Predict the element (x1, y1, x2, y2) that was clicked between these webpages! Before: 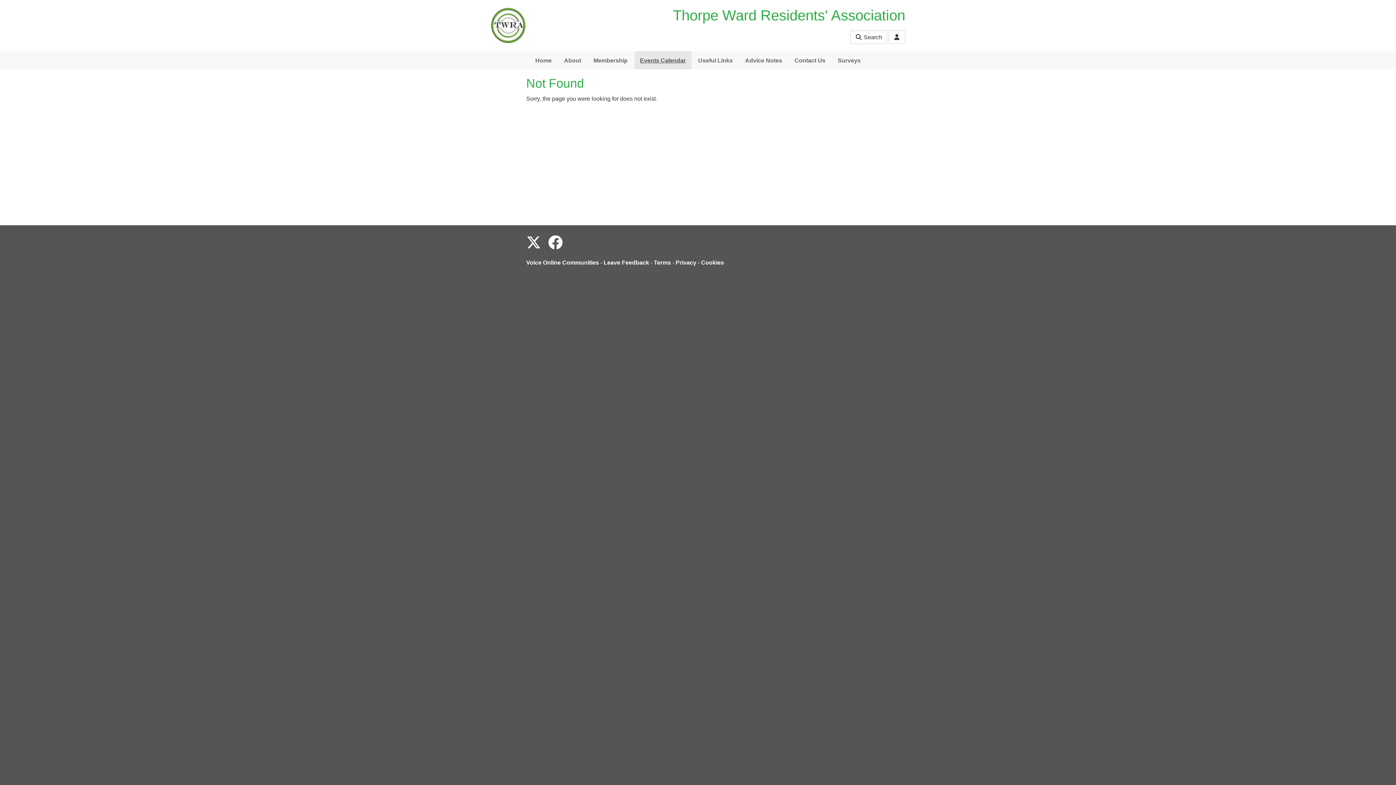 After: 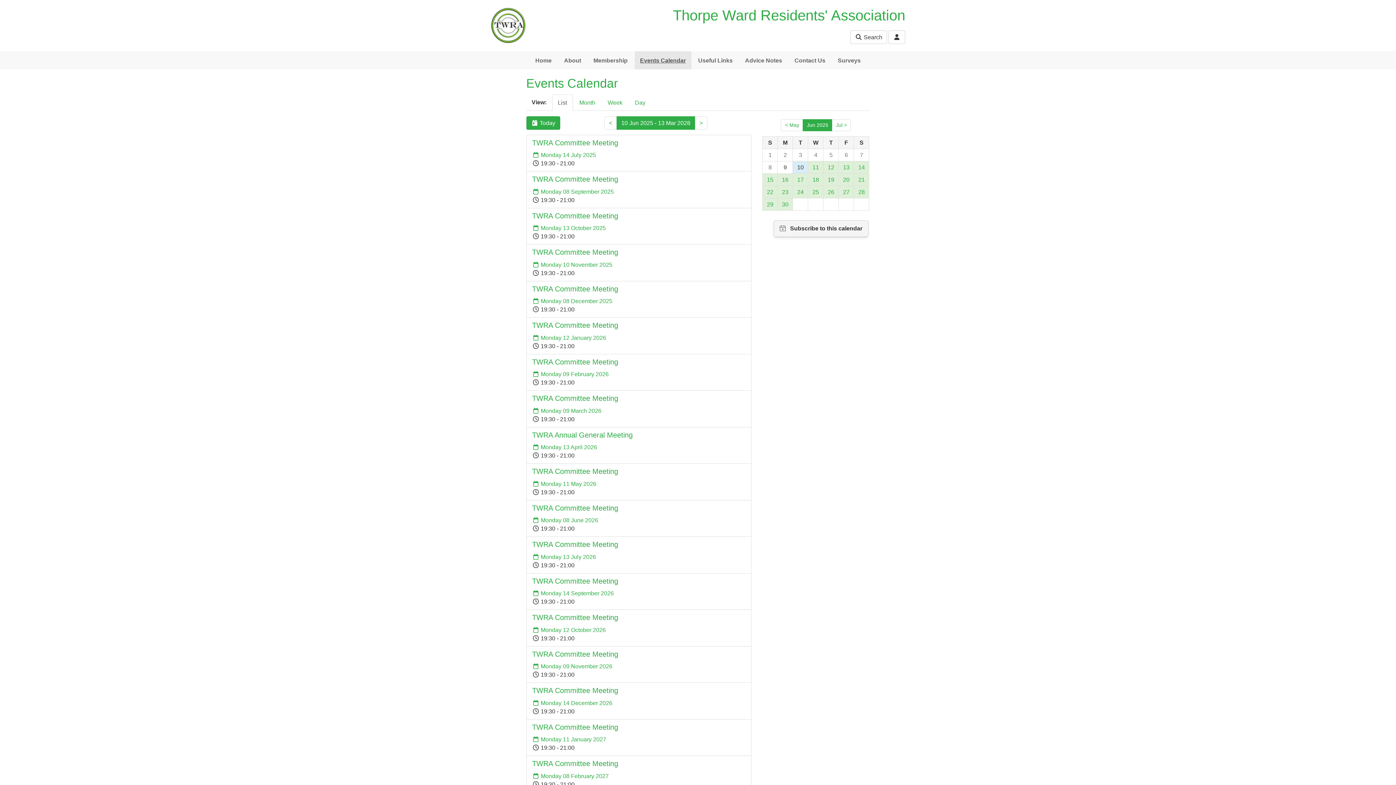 Action: bbox: (634, 51, 691, 69) label: Events Calendar